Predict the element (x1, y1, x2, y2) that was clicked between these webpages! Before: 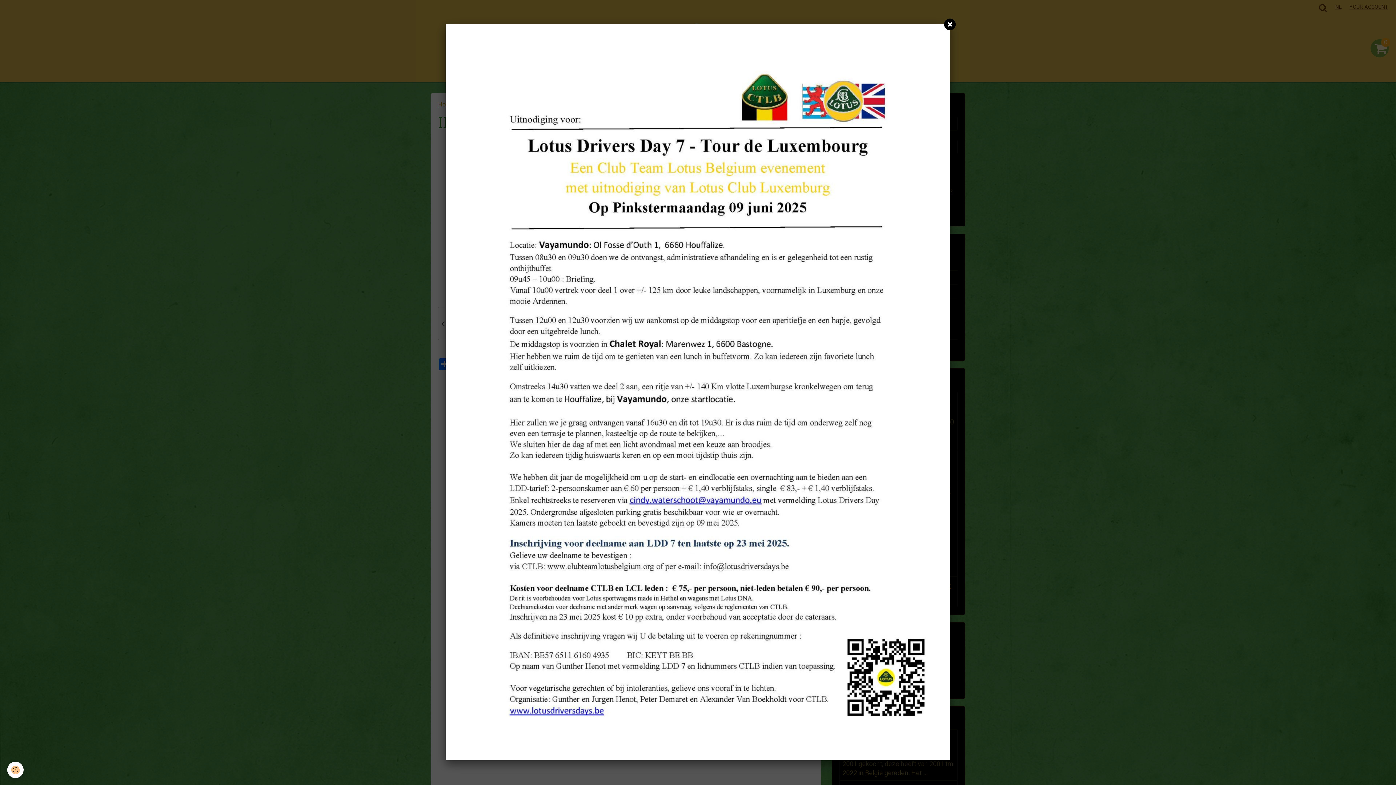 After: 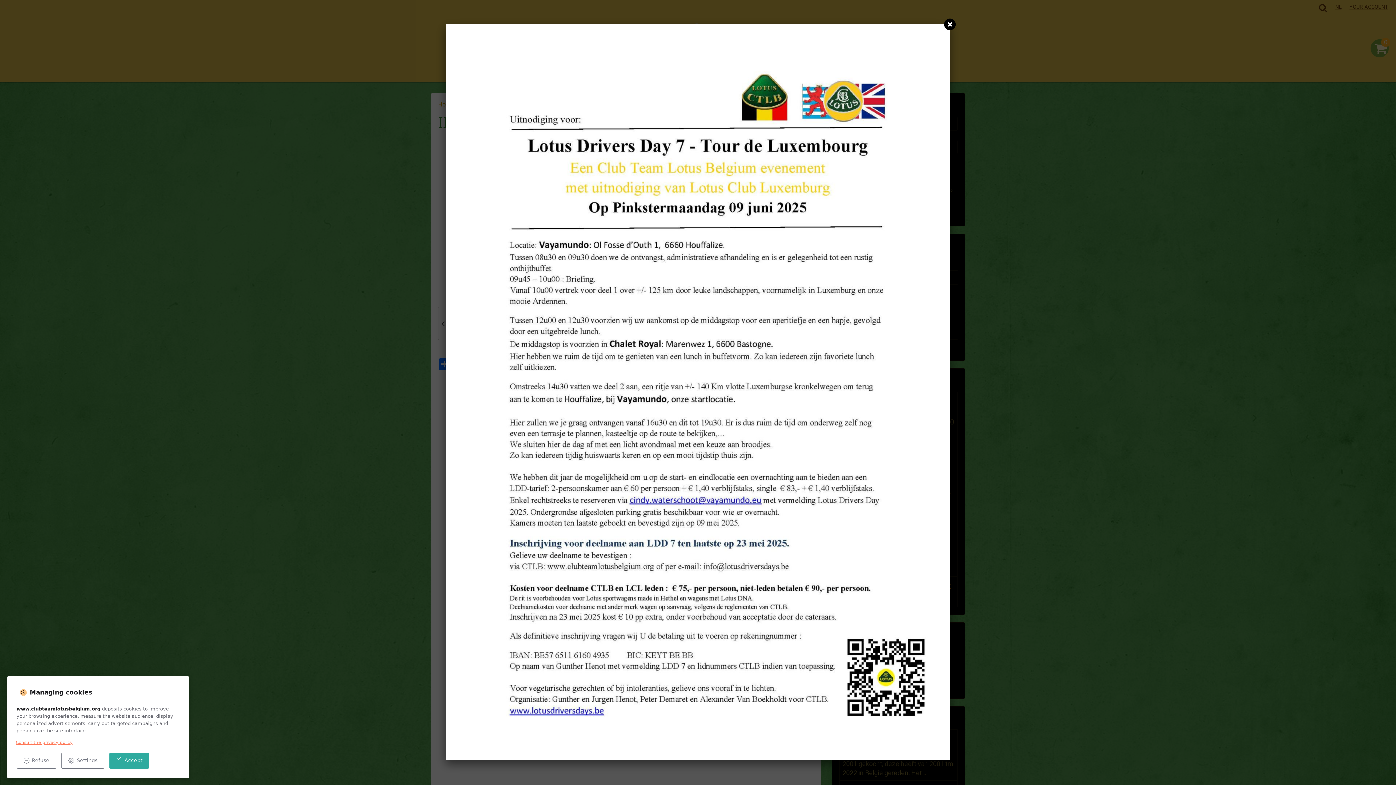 Action: bbox: (7, 762, 23, 778) label: Cookie